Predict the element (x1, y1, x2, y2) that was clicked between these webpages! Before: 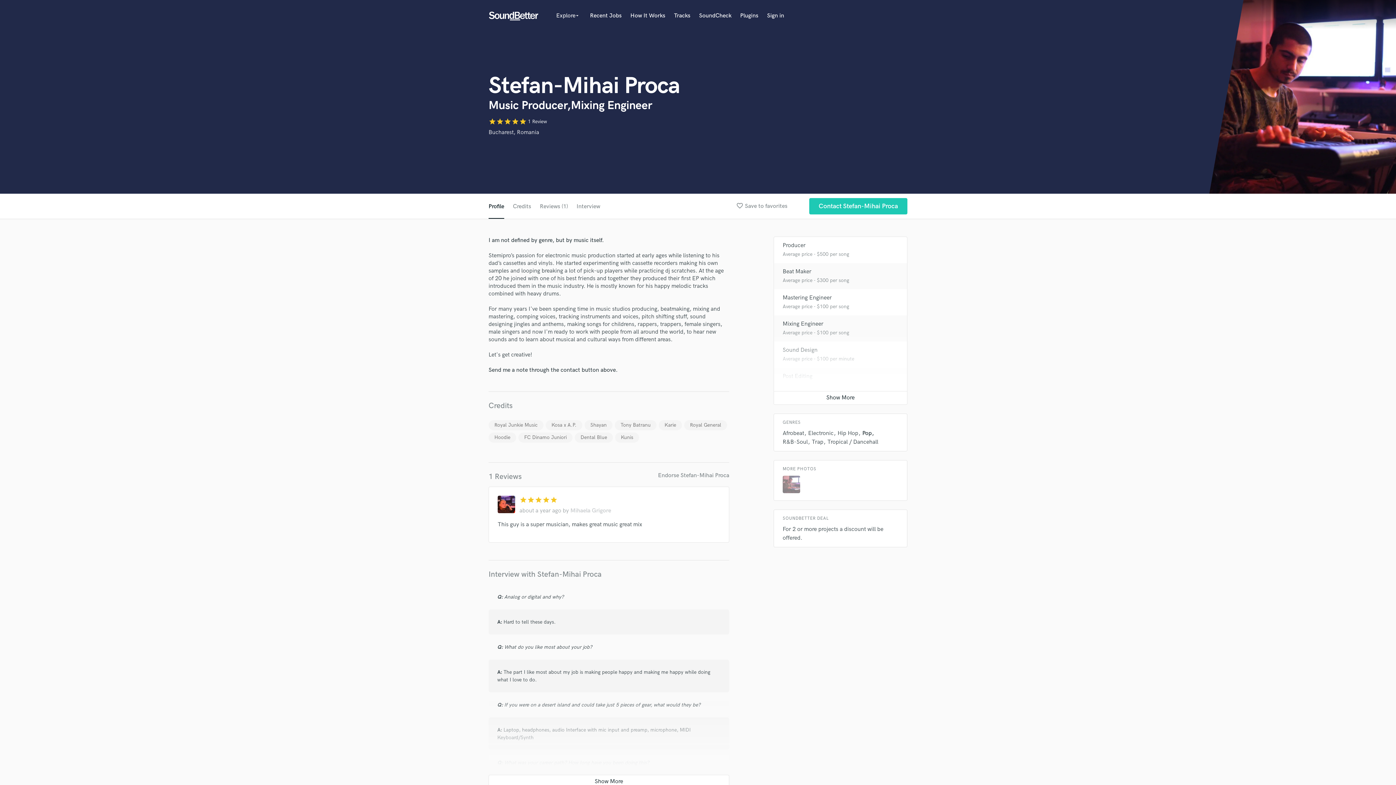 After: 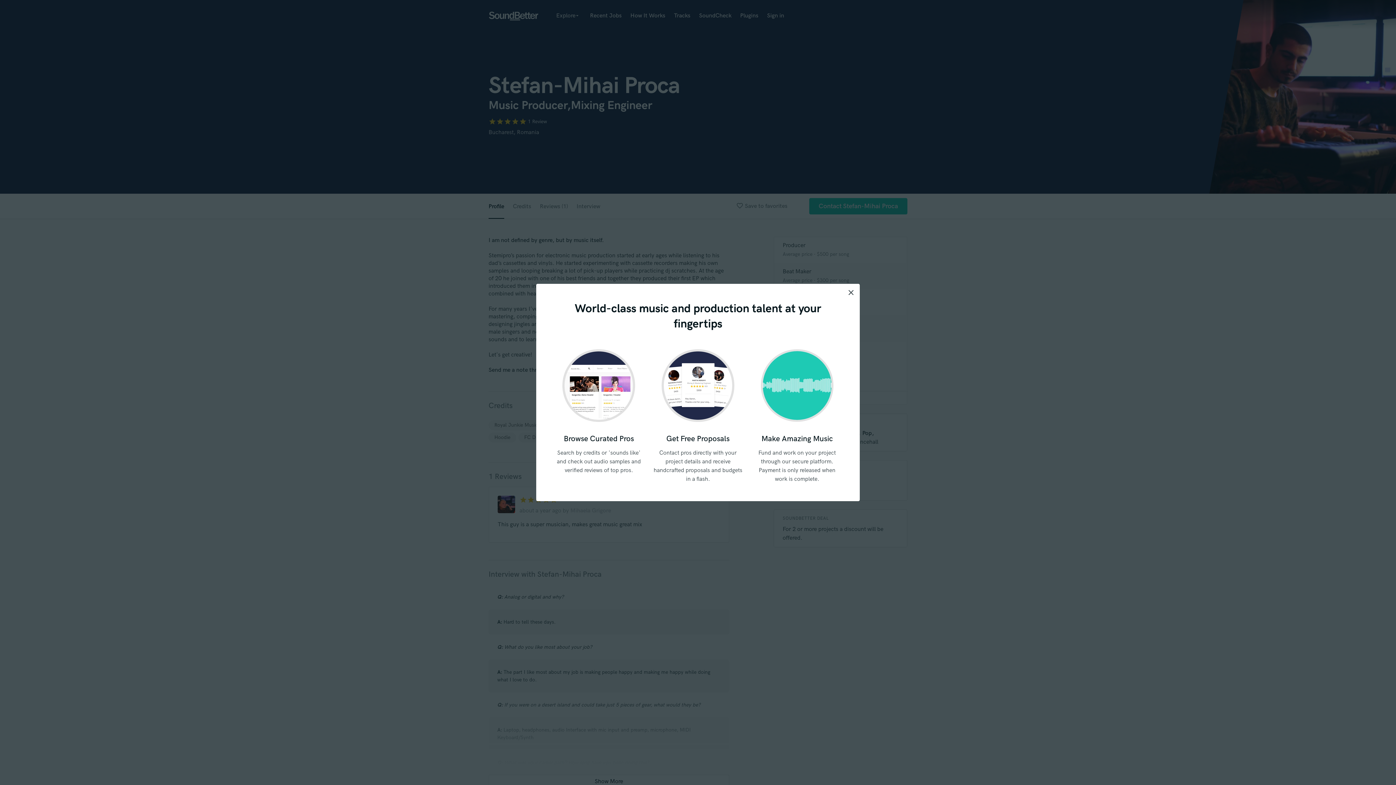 Action: bbox: (630, 12, 665, 19) label: How It Works